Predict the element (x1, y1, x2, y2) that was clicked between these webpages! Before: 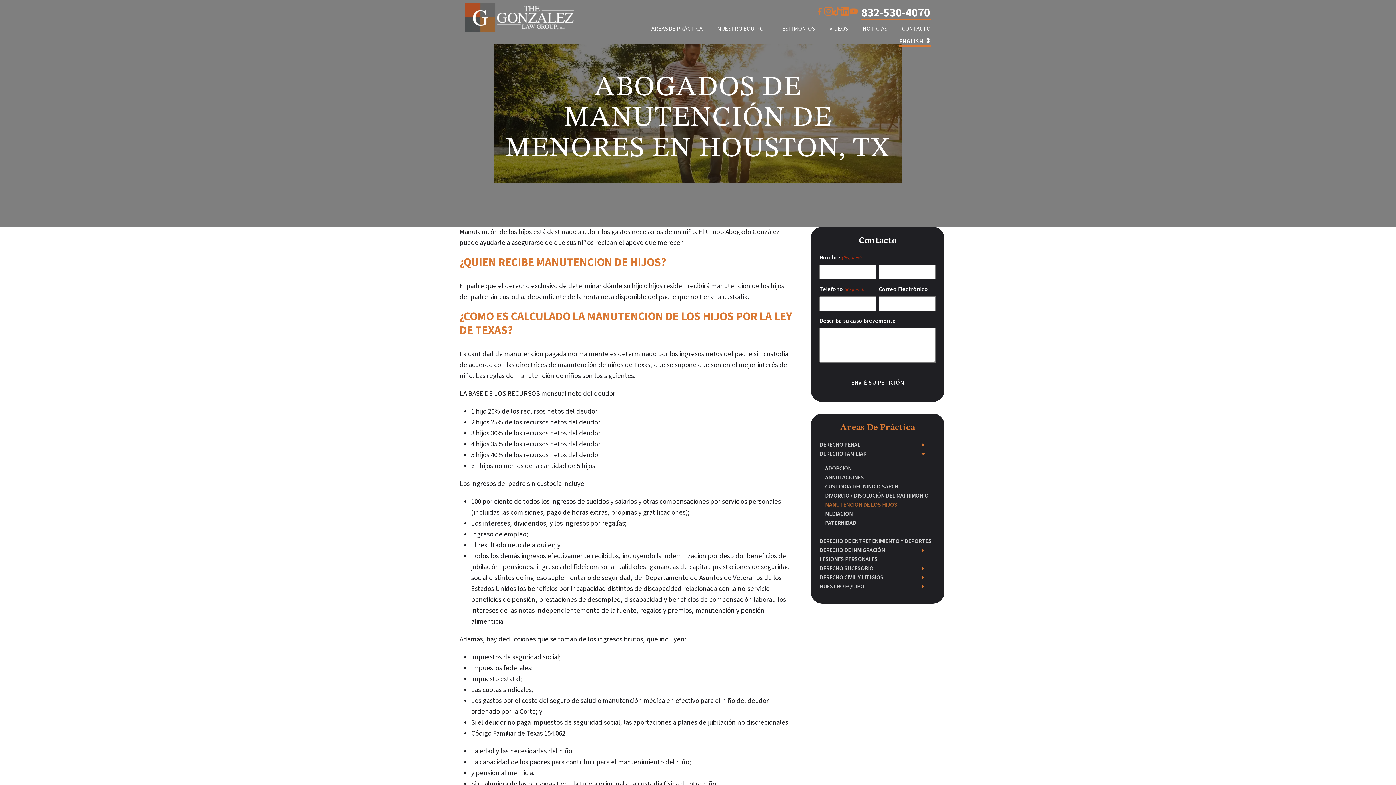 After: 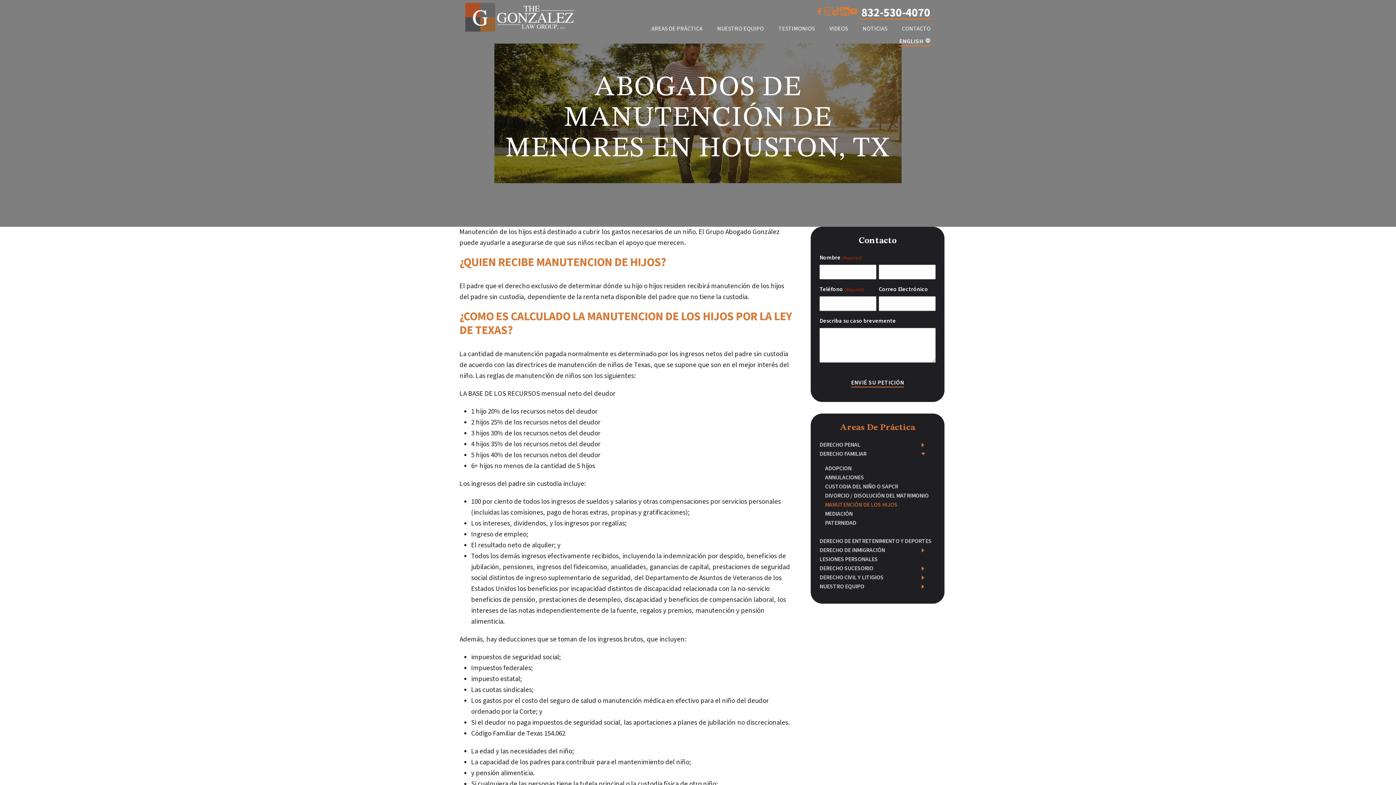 Action: bbox: (824, 6, 833, 19)